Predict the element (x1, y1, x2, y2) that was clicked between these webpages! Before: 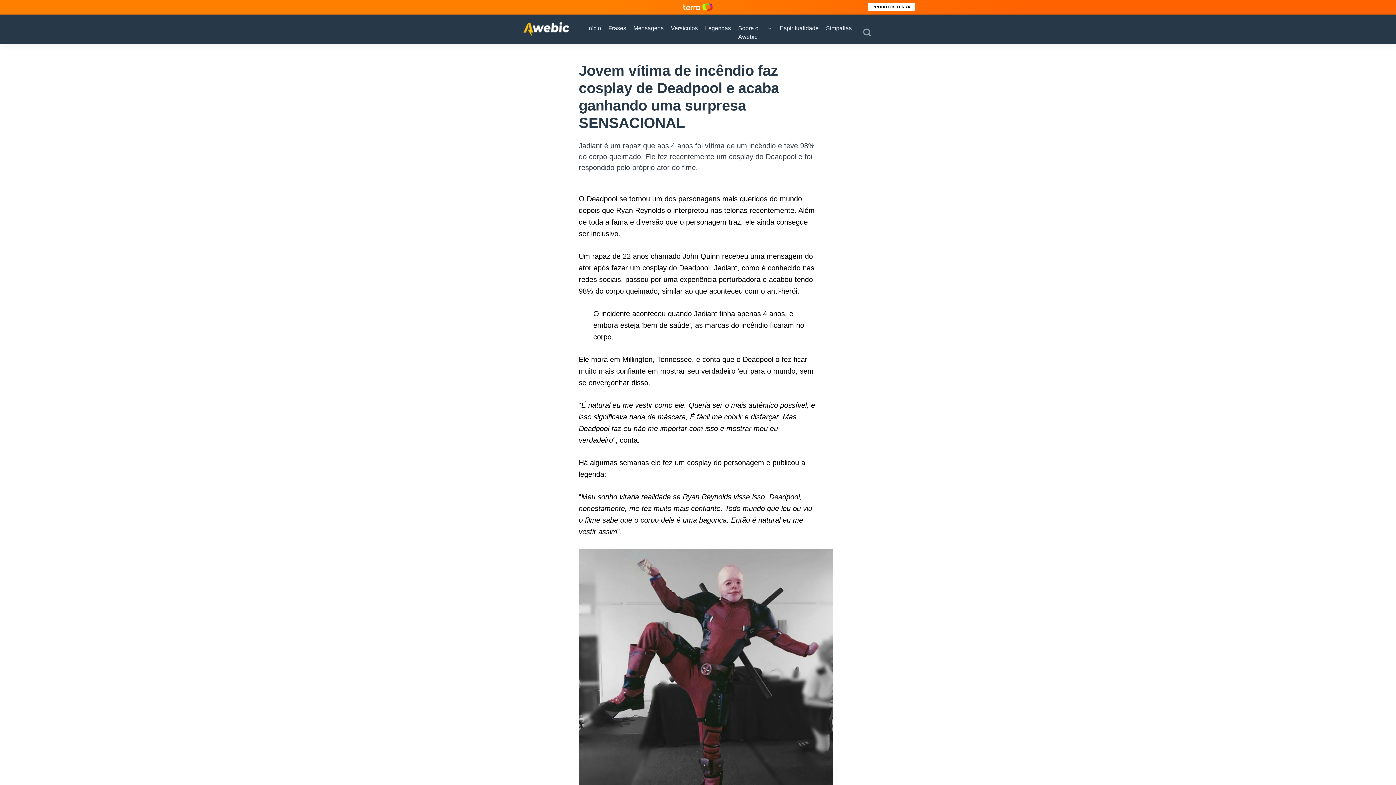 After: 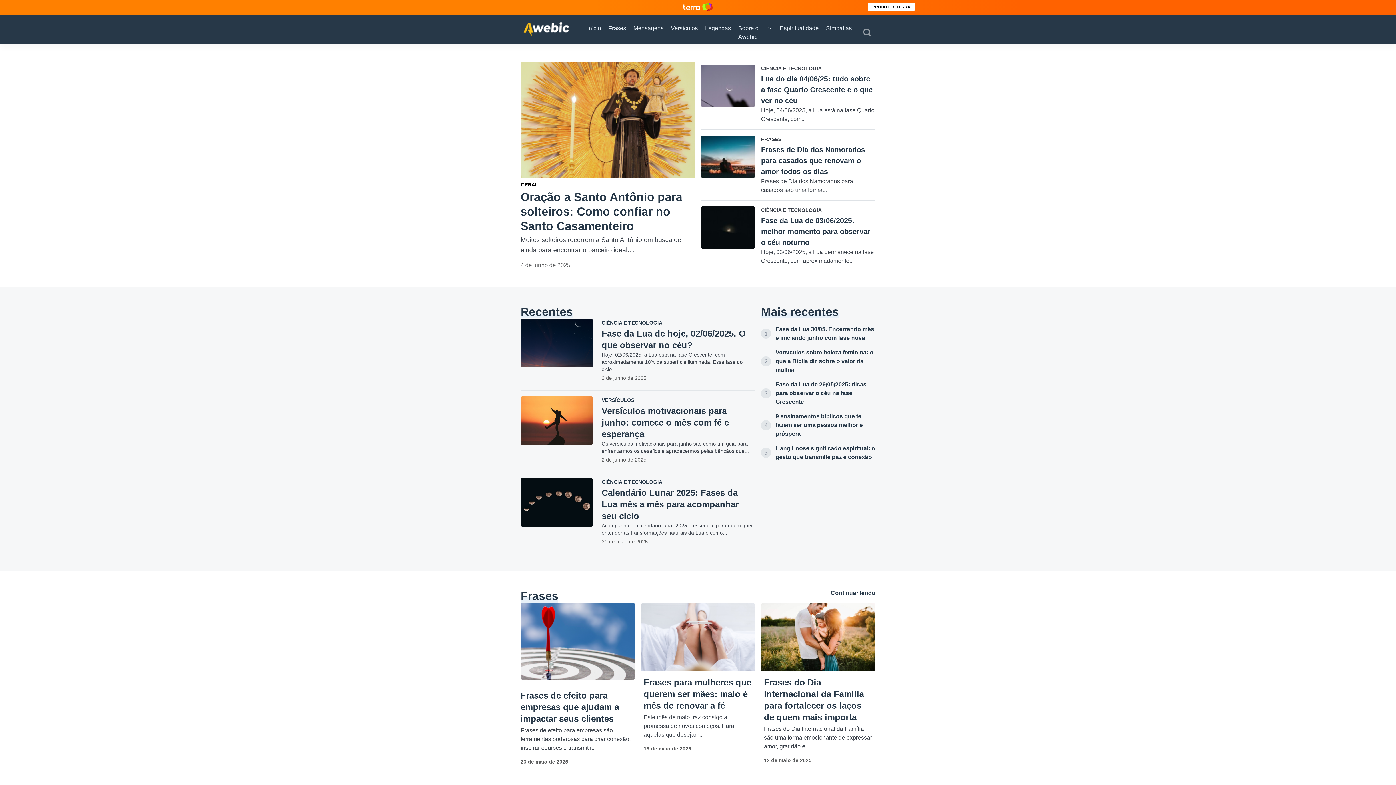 Action: bbox: (587, 24, 601, 32) label: Início